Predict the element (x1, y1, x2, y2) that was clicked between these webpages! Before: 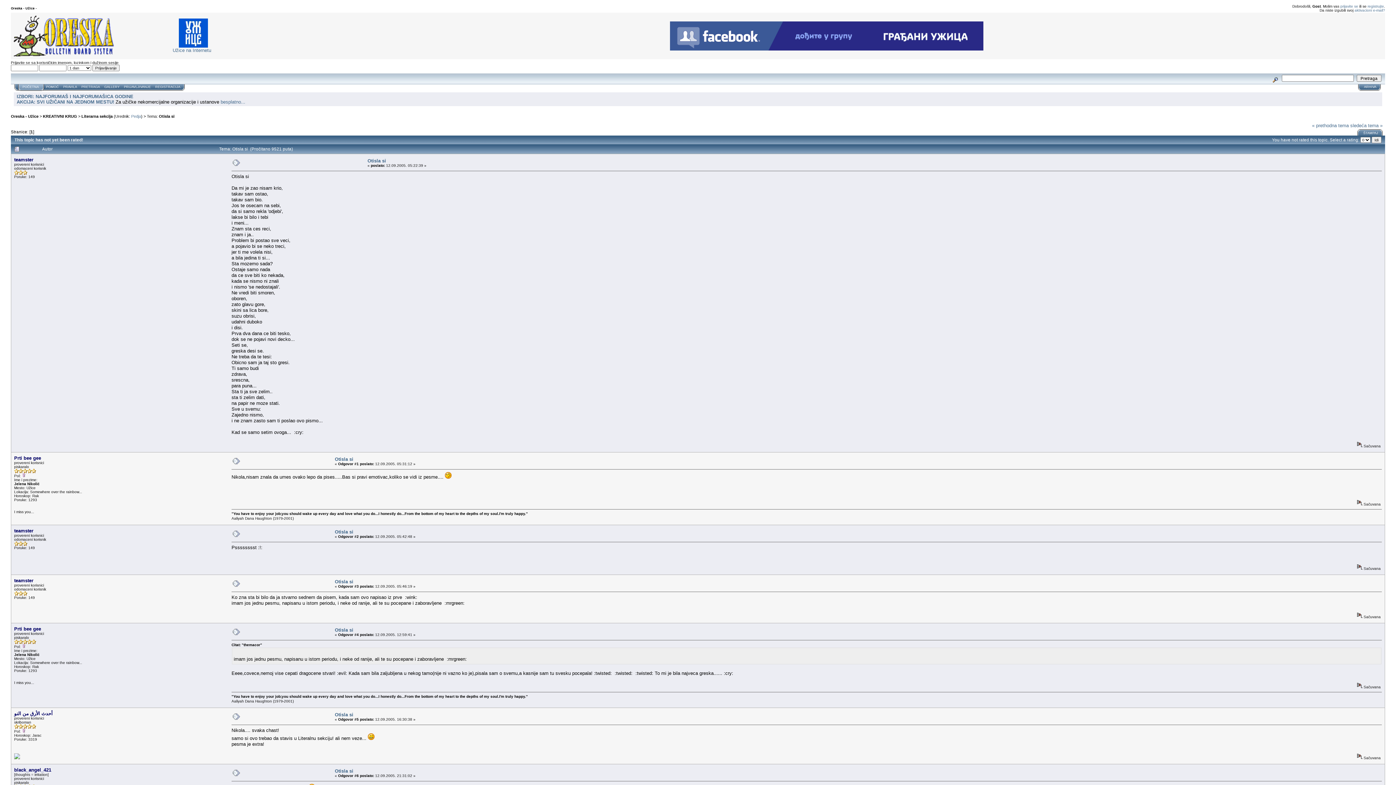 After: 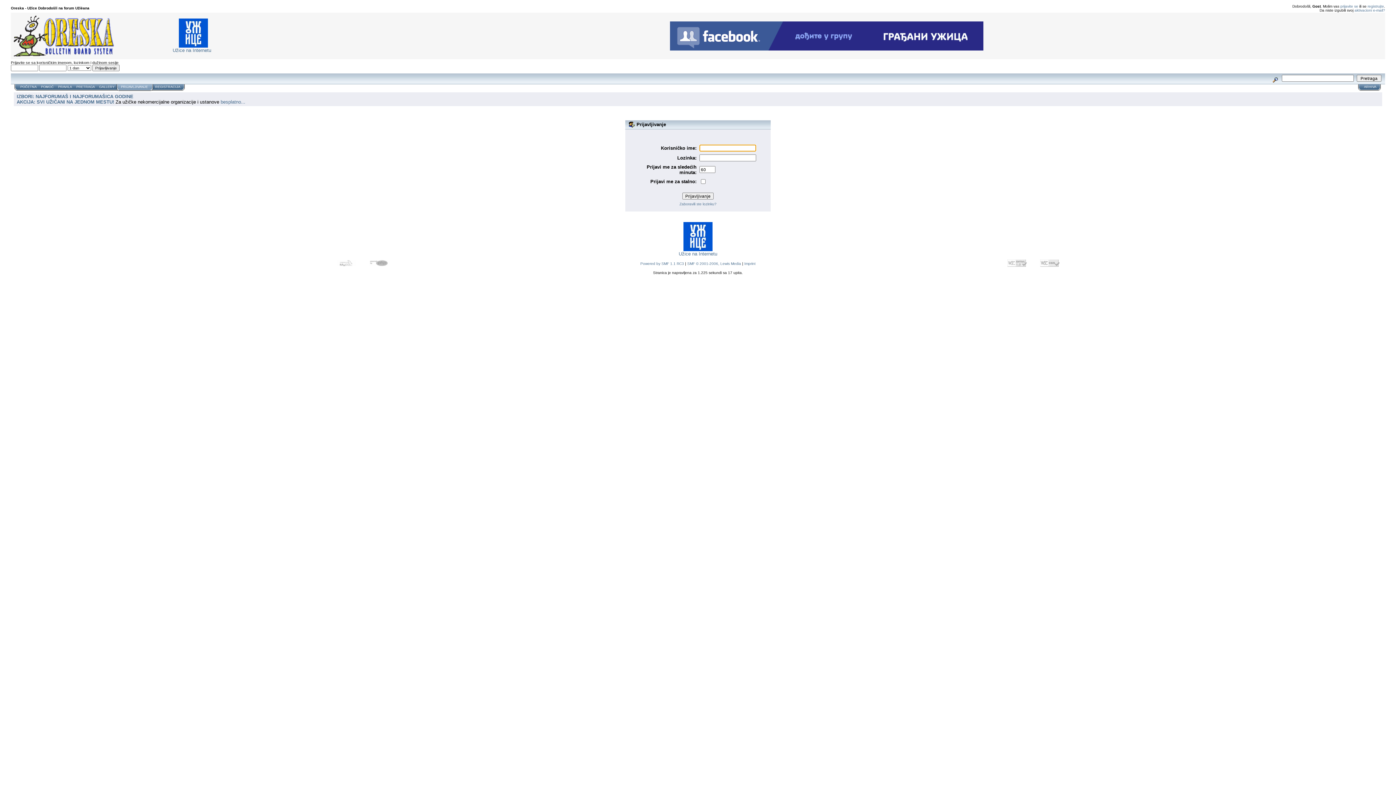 Action: bbox: (1340, 4, 1358, 8) label: prijavite se